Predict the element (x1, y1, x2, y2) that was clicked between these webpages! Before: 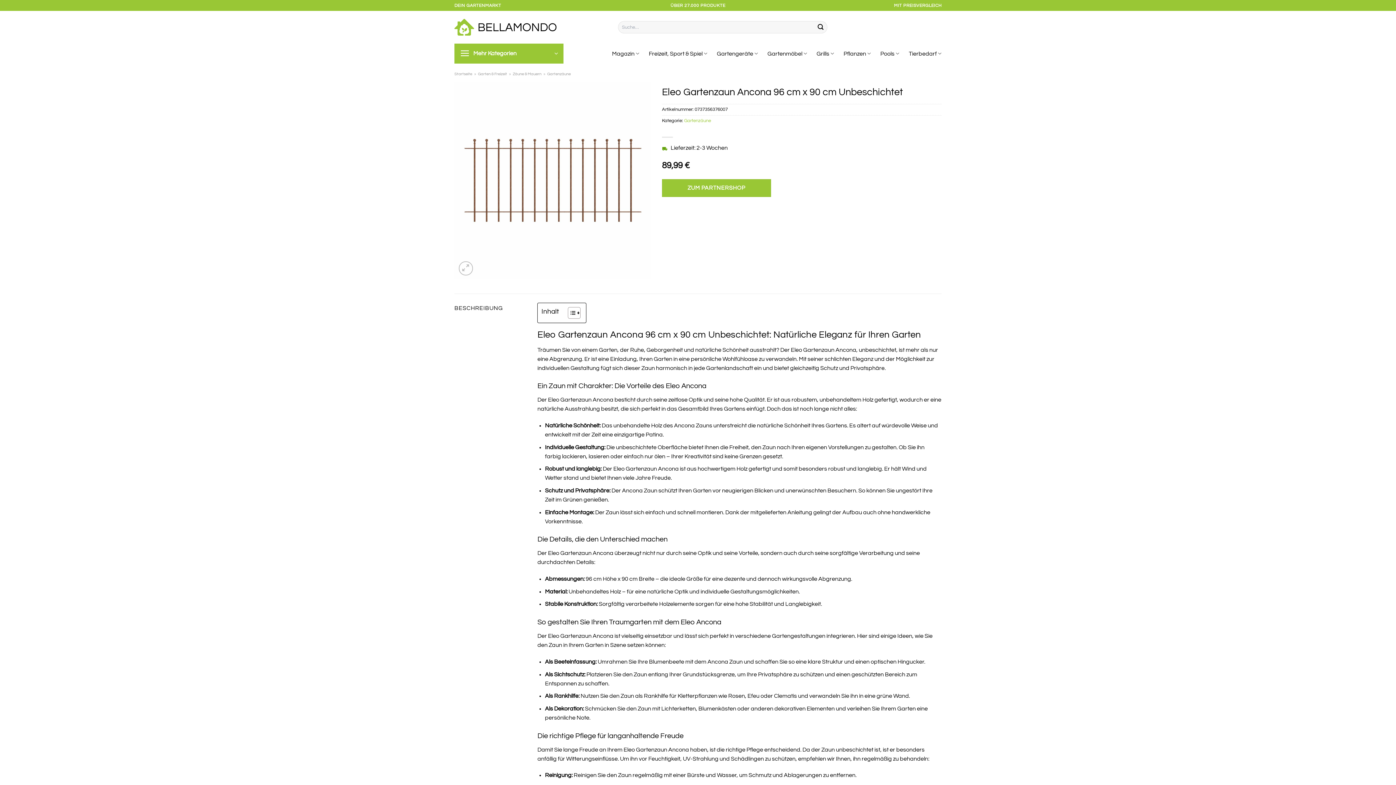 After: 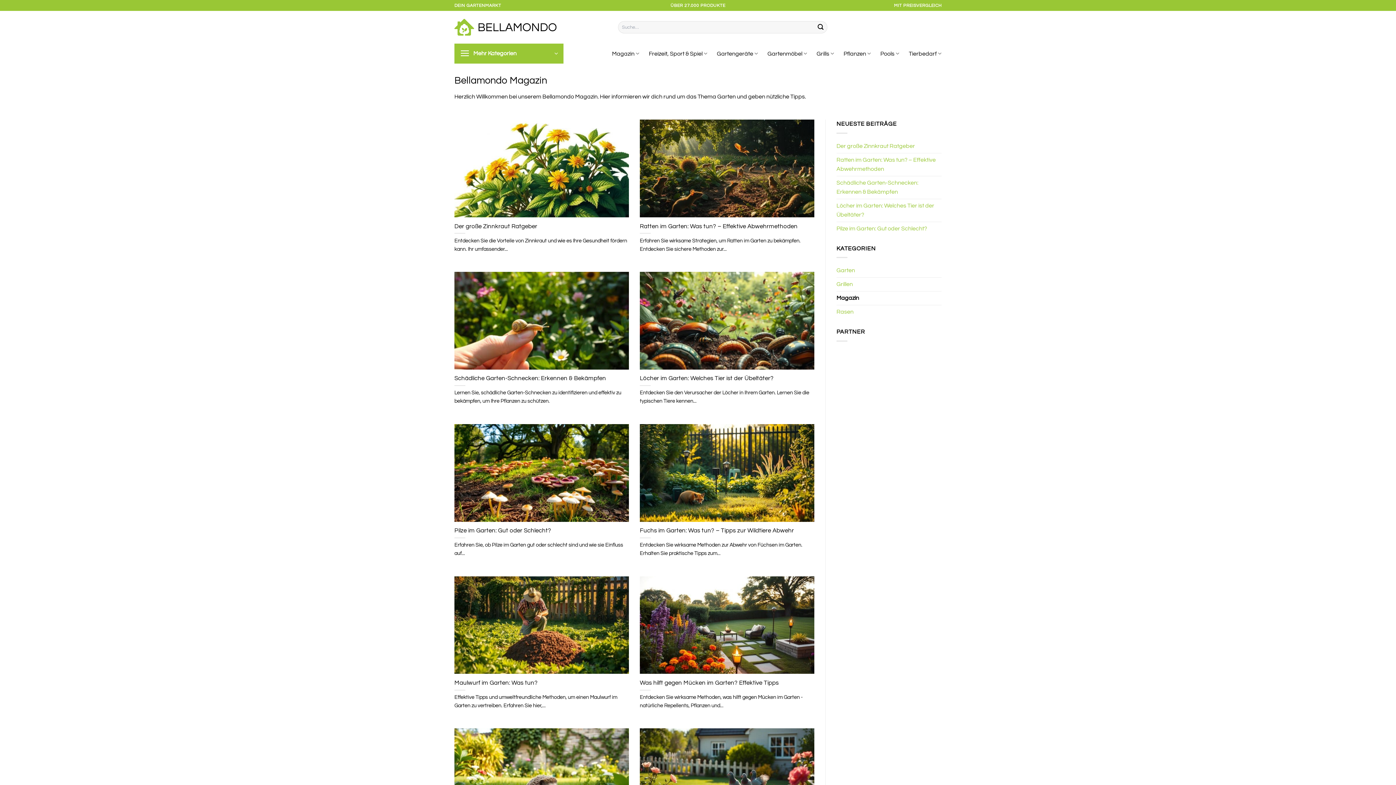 Action: label: Magazin bbox: (612, 46, 639, 60)